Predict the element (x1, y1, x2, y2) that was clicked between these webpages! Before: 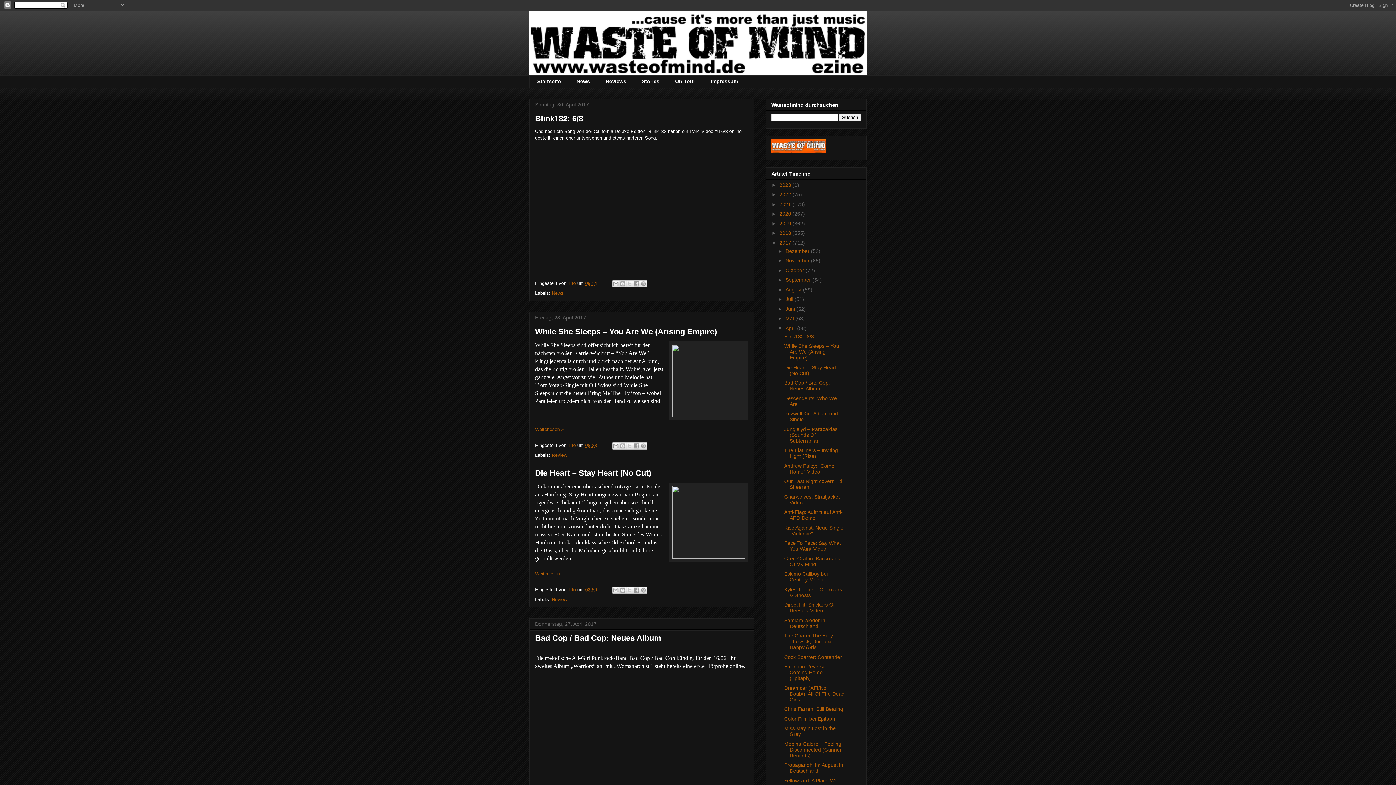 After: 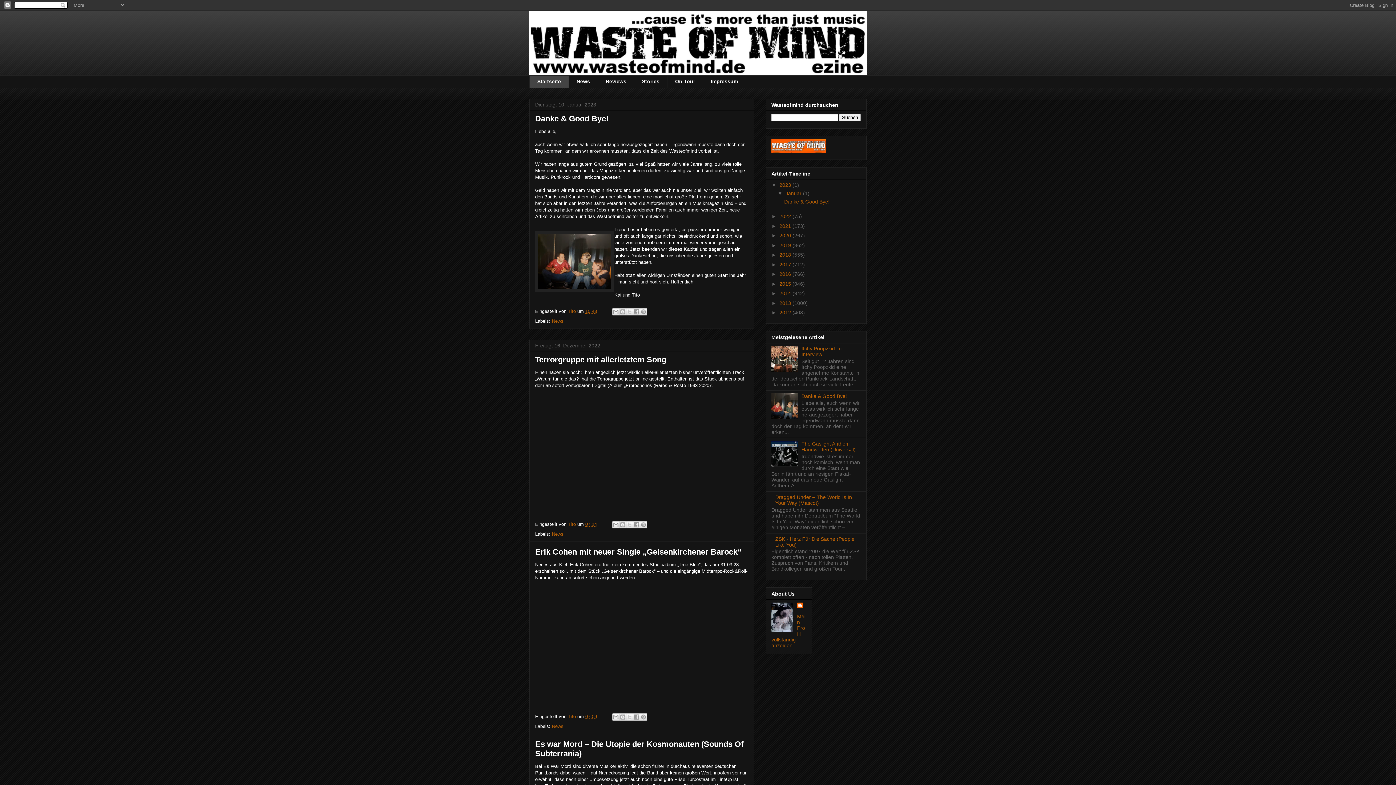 Action: bbox: (529, 10, 866, 75)